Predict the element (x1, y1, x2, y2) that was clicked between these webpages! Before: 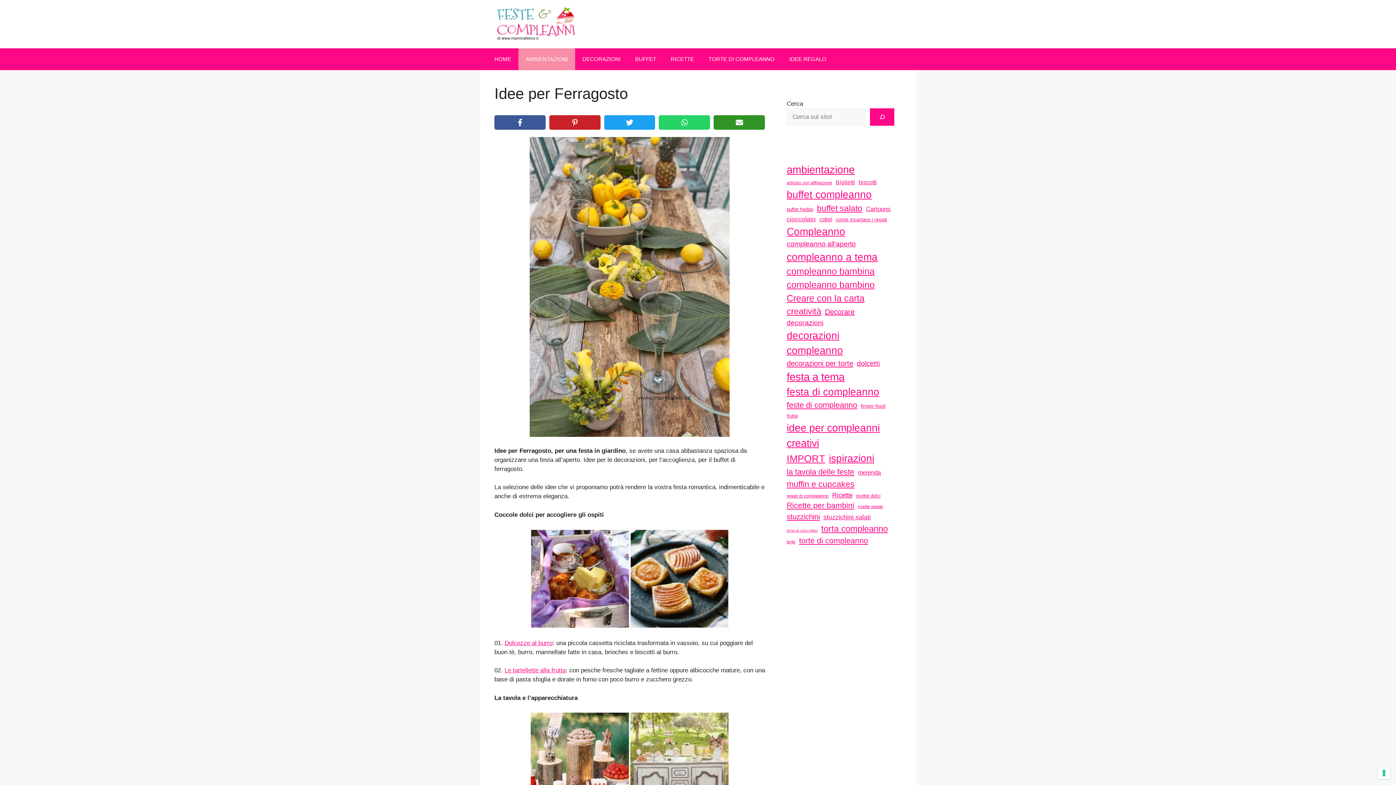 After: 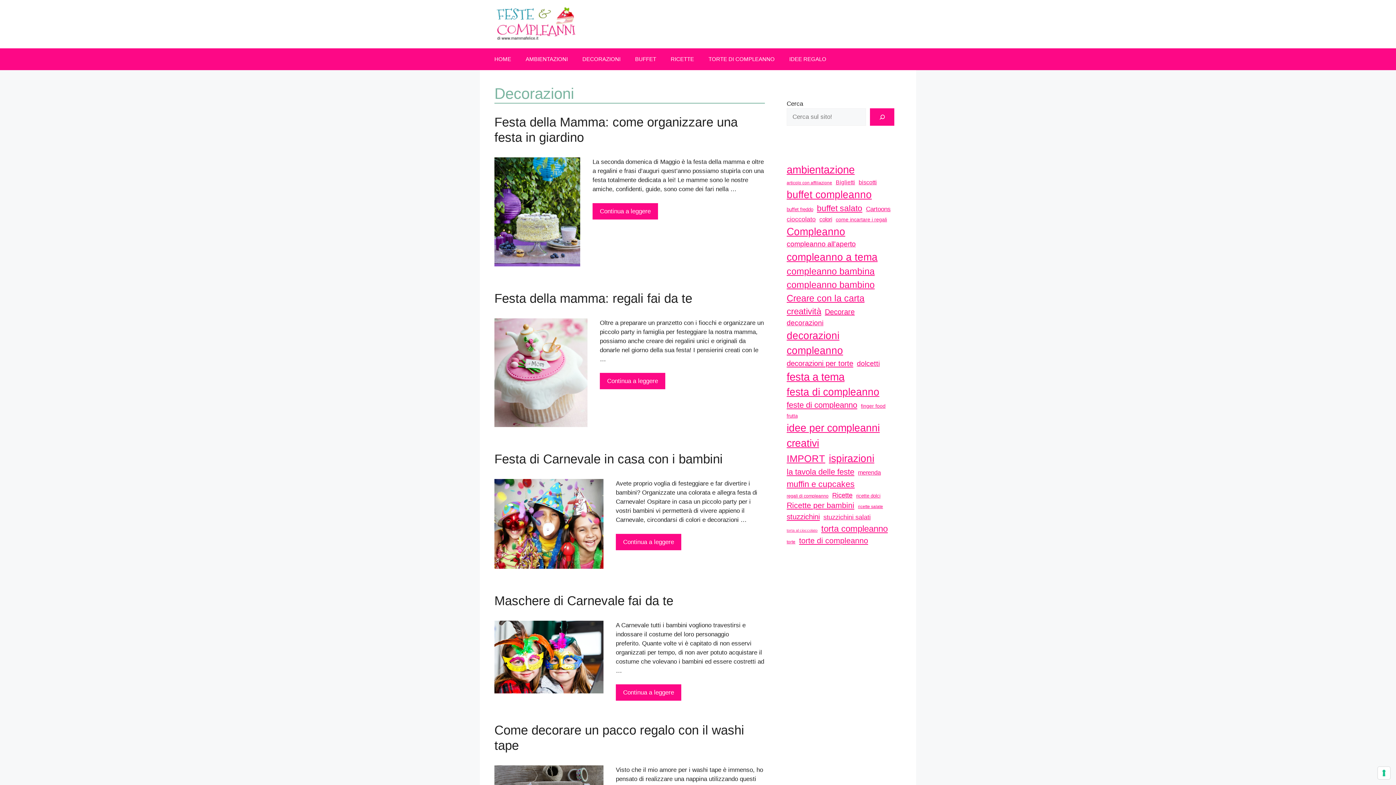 Action: label: decorazioni (64 elementi) bbox: (786, 317, 823, 328)